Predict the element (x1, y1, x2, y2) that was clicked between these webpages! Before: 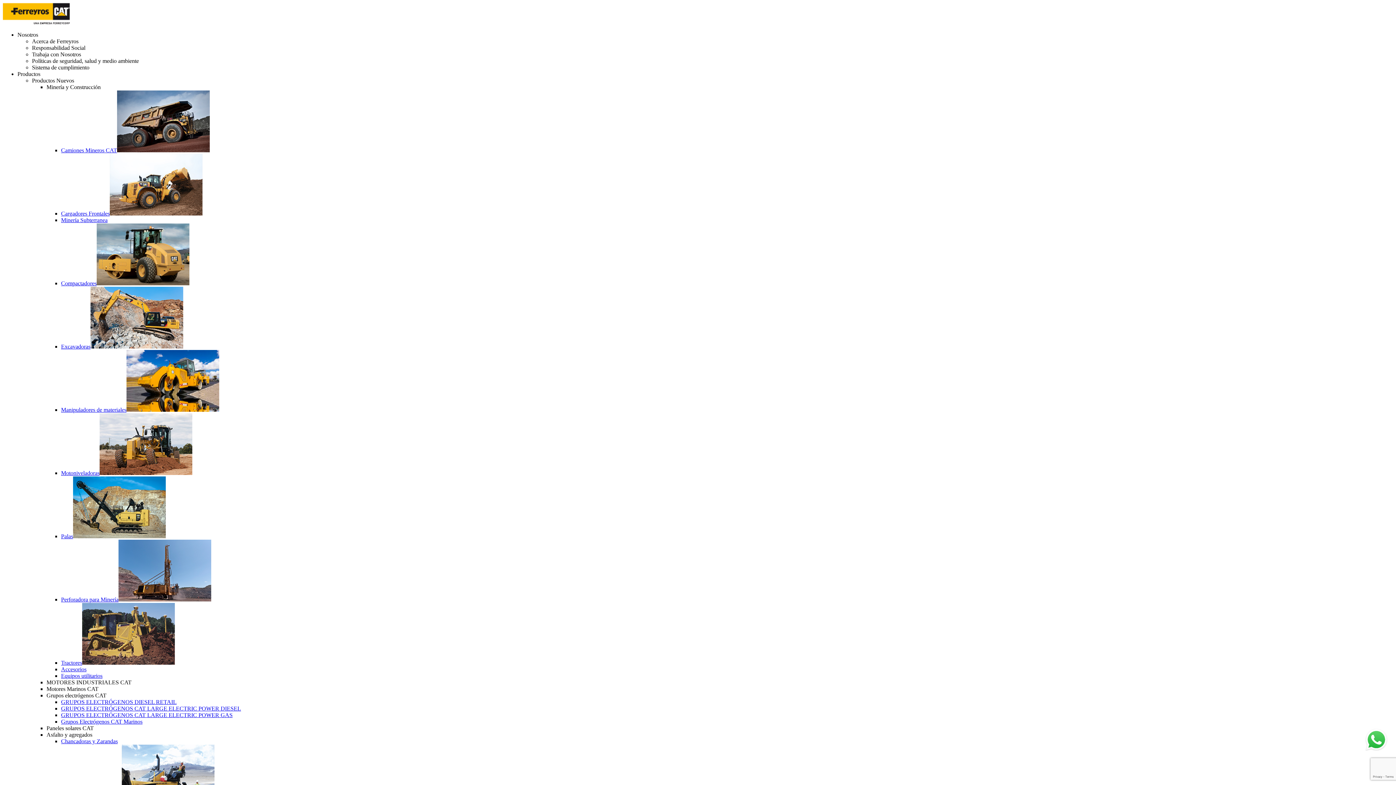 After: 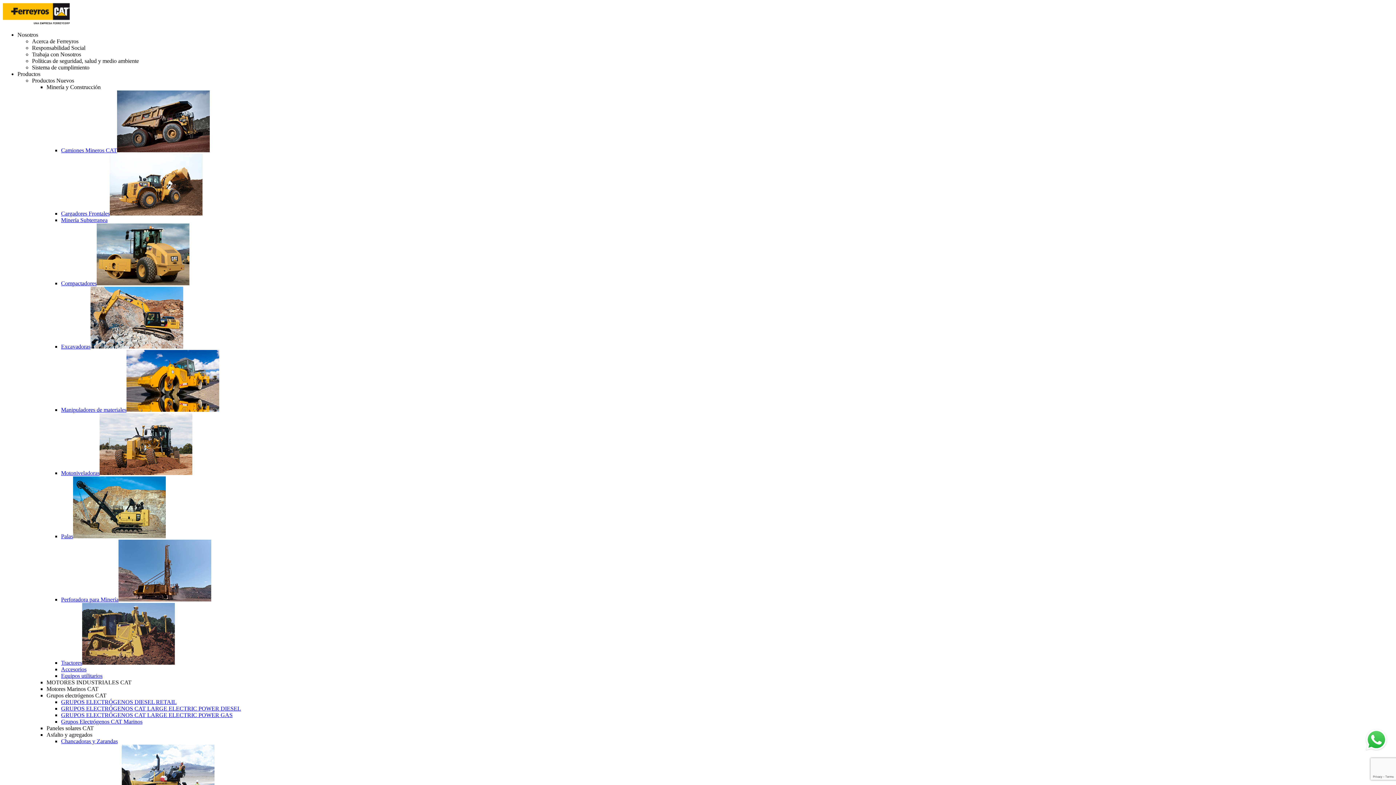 Action: bbox: (61, 712, 232, 718) label: GRUPOS ELECTRÓGENOS CAT LARGE ELECTRIC POWER GAS